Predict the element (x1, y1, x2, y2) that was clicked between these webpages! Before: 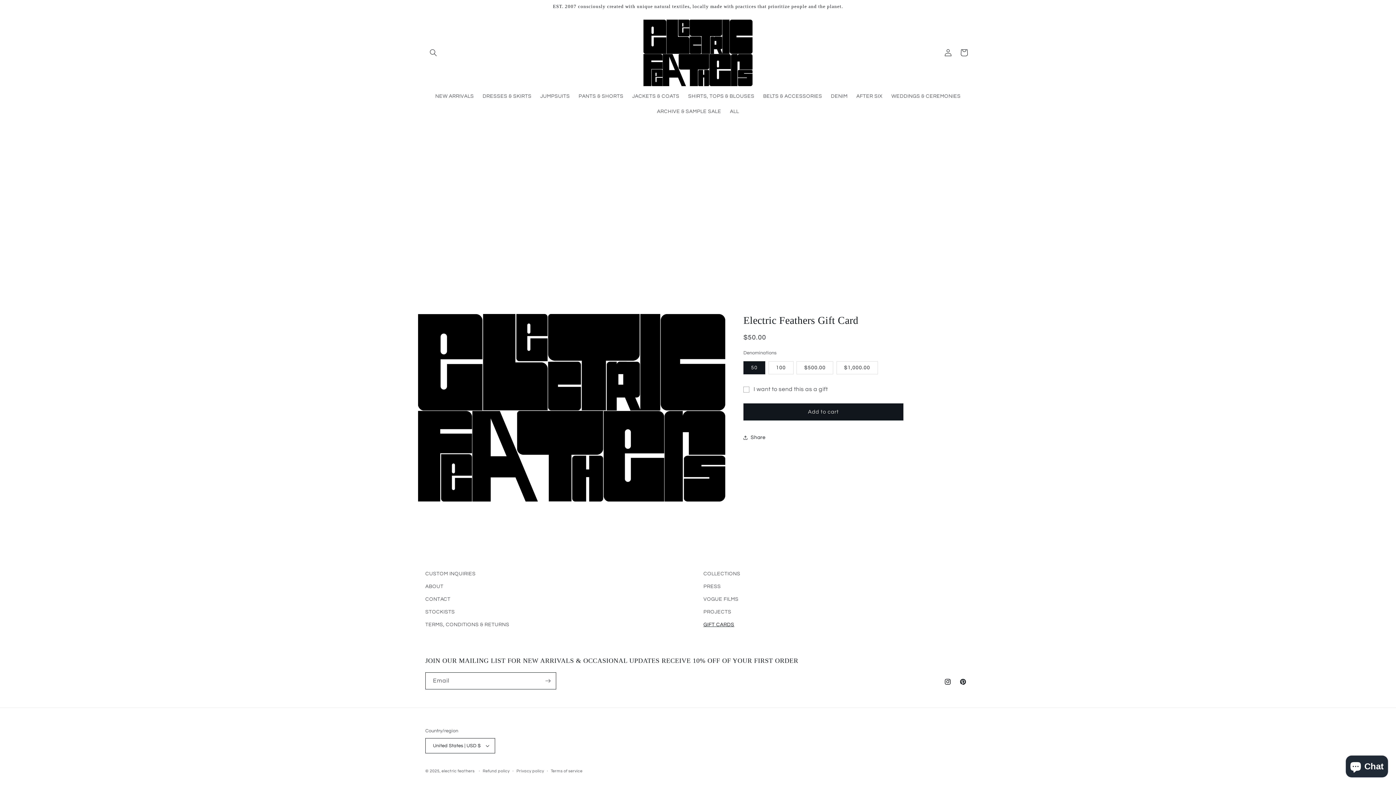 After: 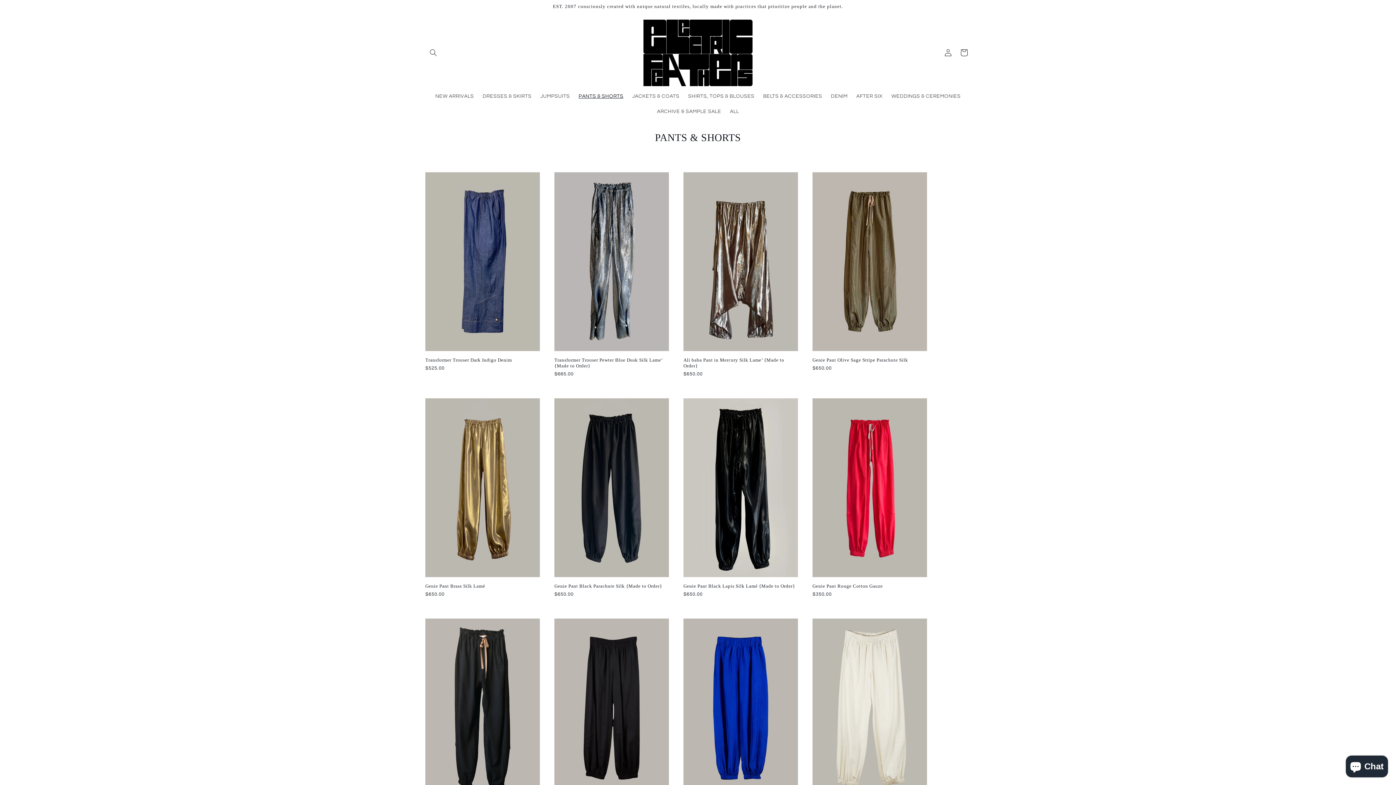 Action: bbox: (574, 88, 628, 104) label: PANTS & SHORTS